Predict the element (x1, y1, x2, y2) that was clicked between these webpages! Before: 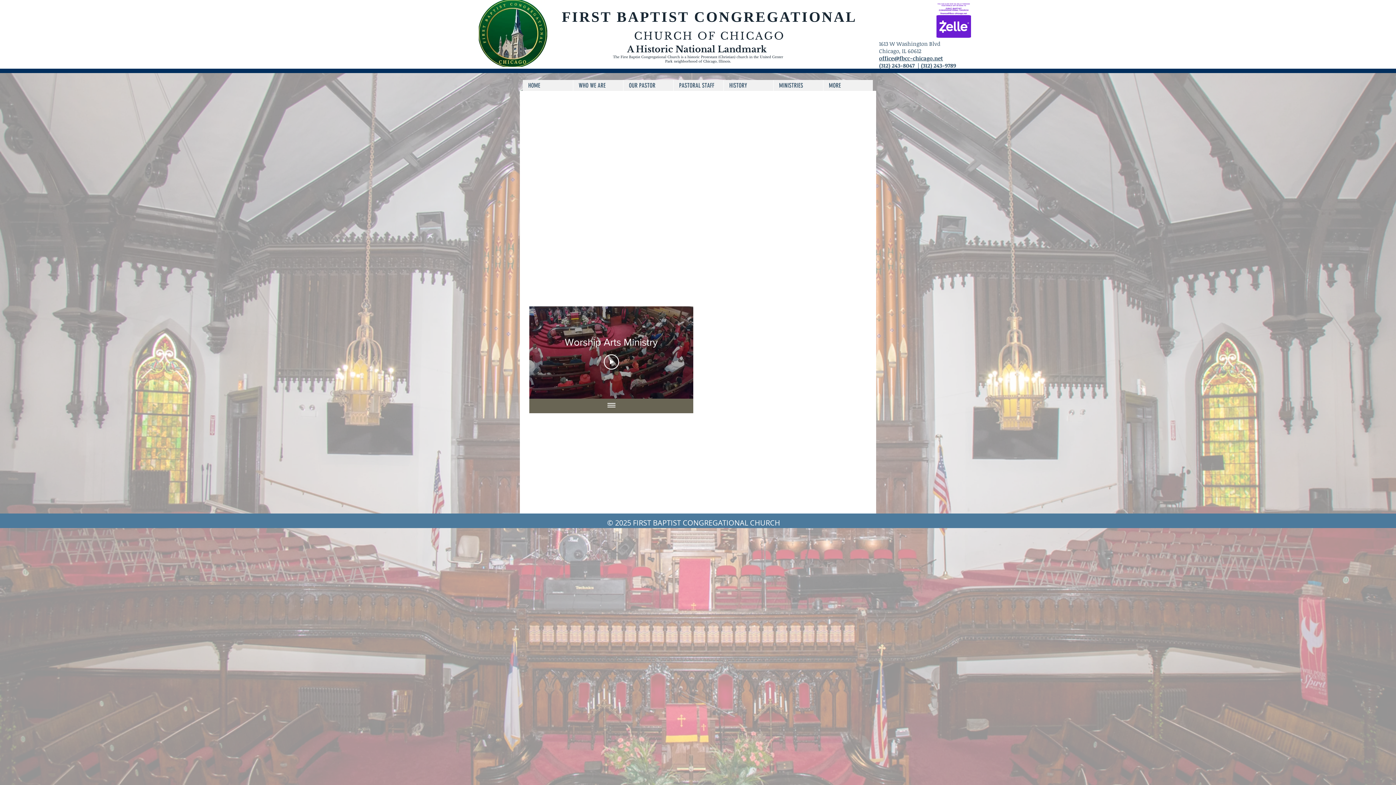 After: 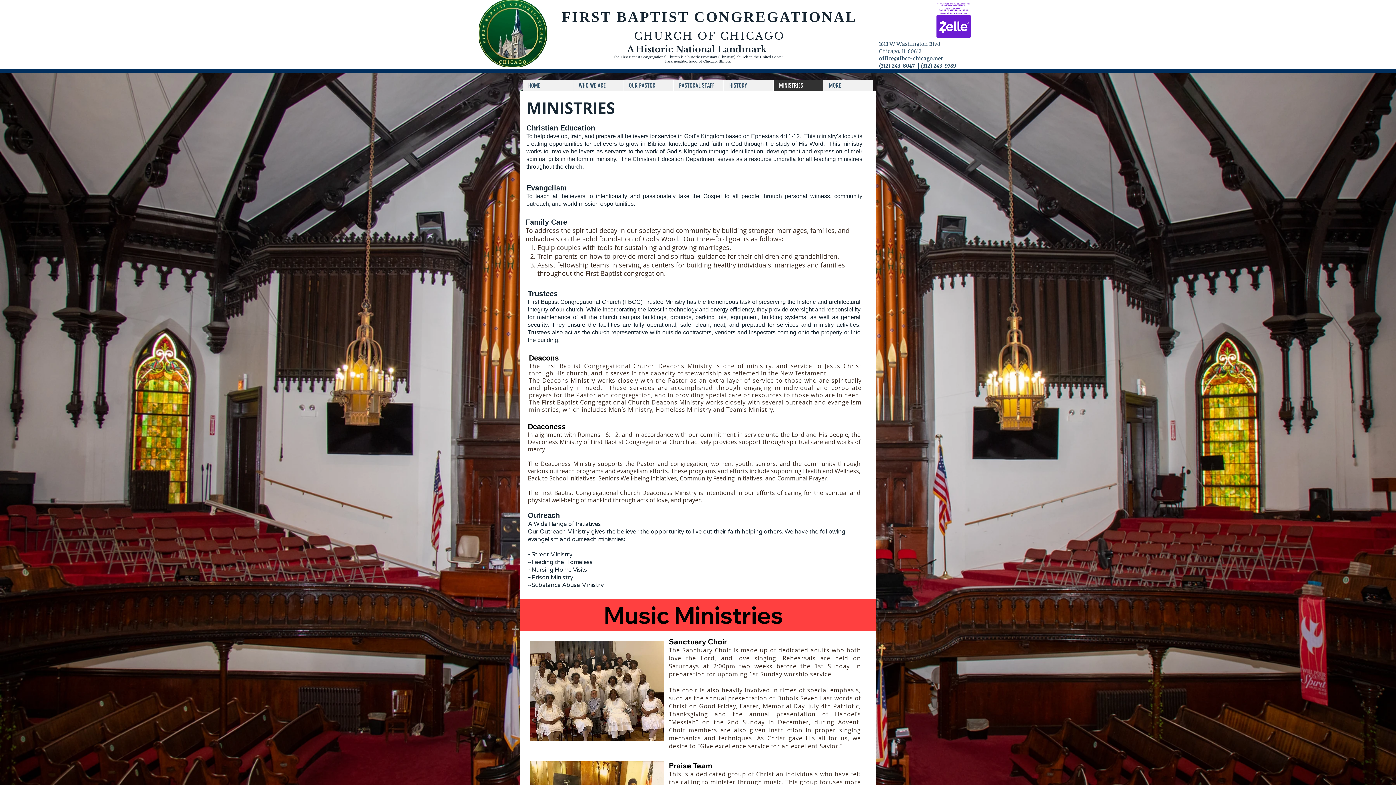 Action: bbox: (773, 80, 823, 90) label: MINISTRIES